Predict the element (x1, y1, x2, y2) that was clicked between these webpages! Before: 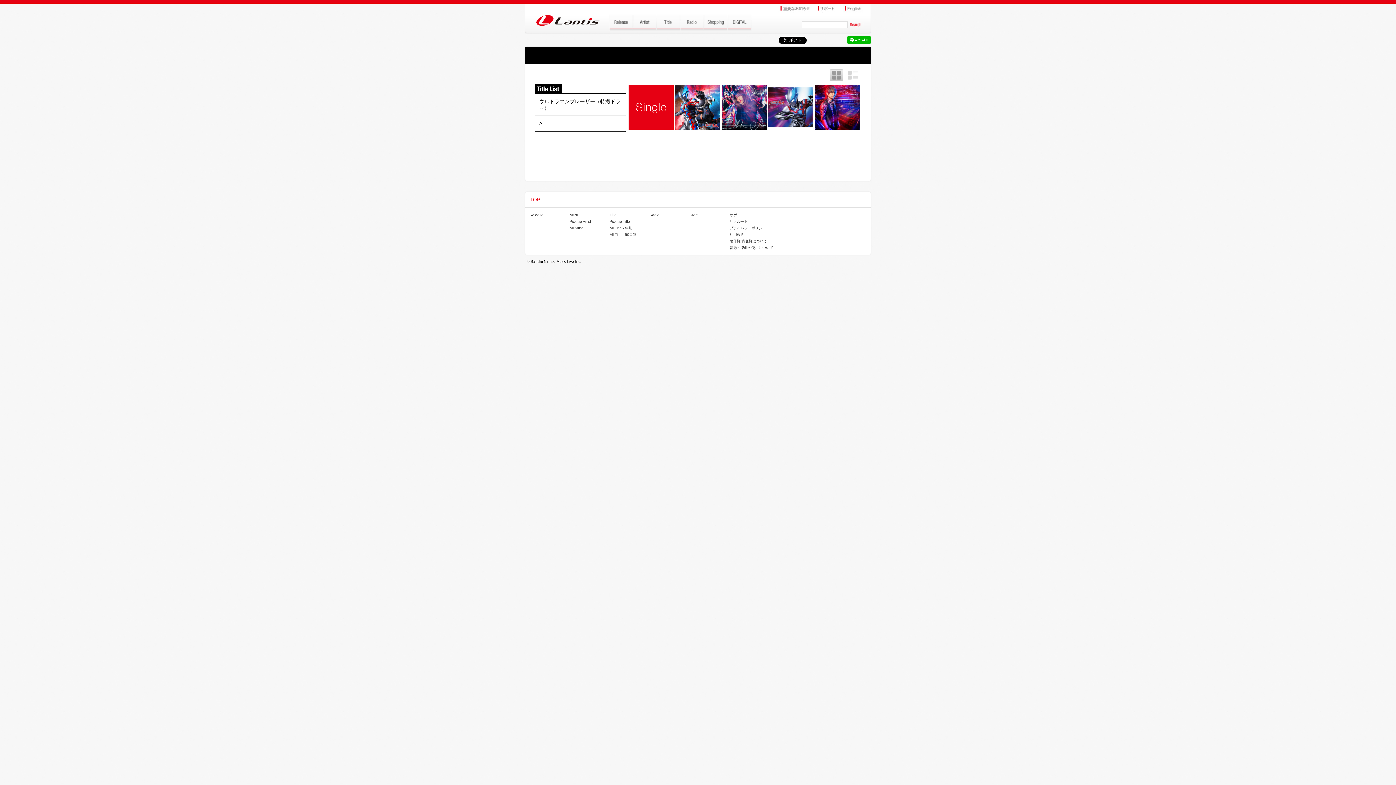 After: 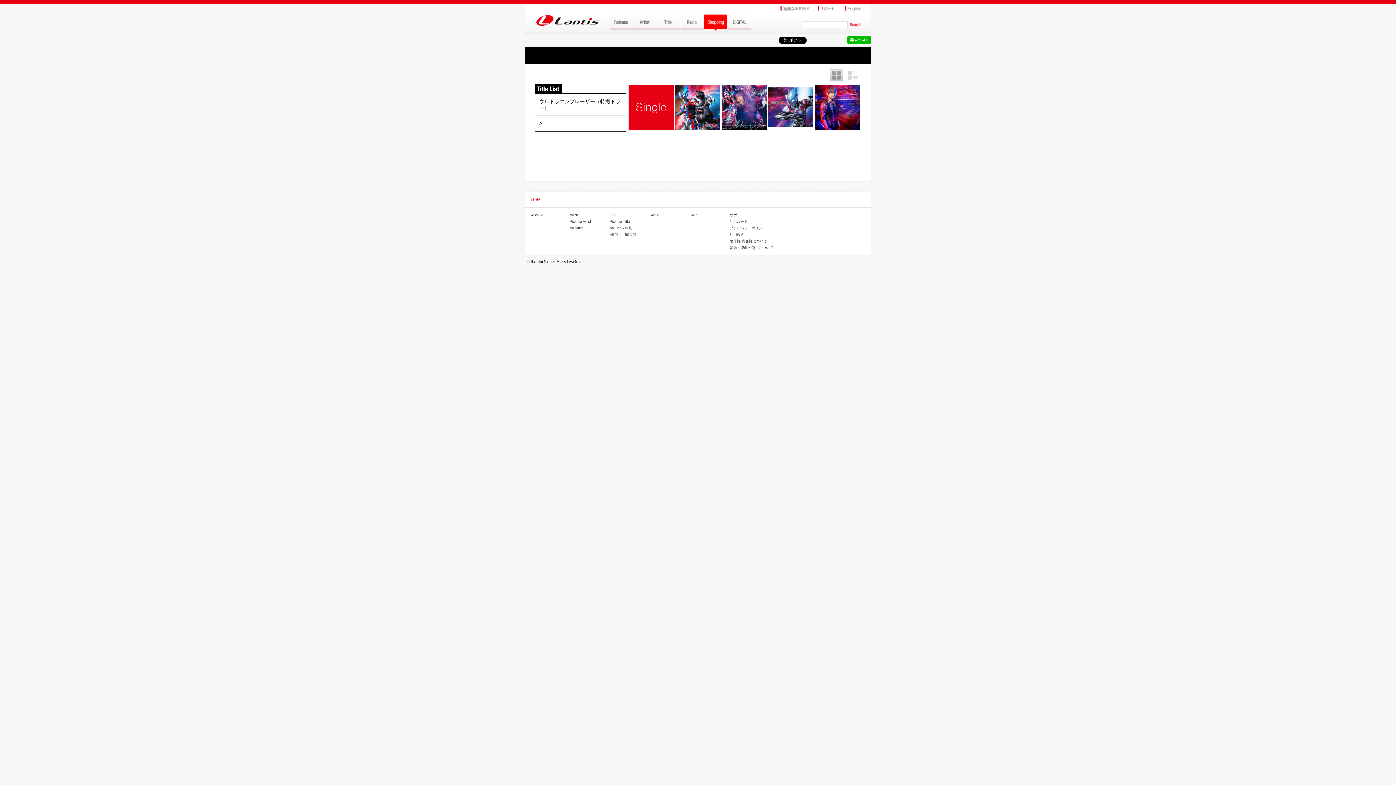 Action: bbox: (703, 14, 727, 14)